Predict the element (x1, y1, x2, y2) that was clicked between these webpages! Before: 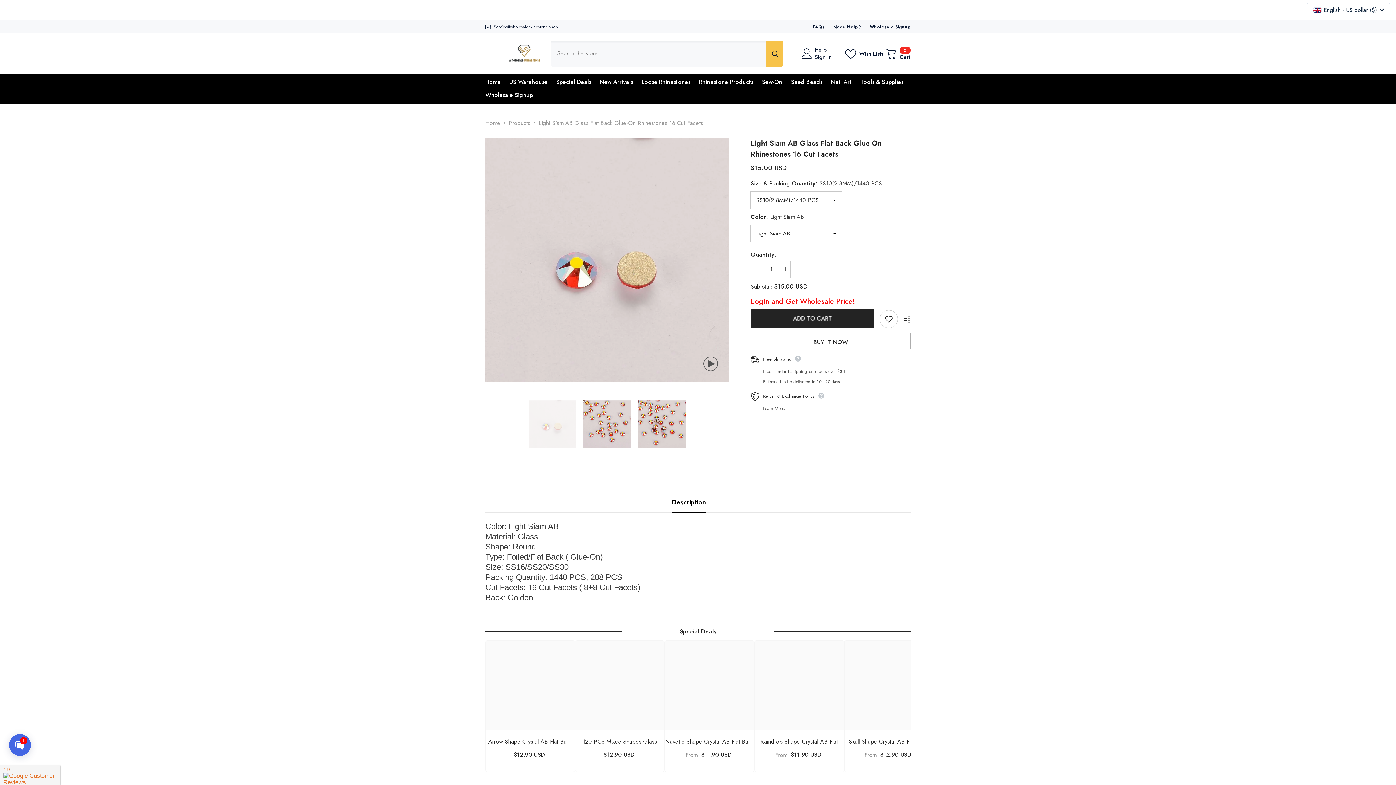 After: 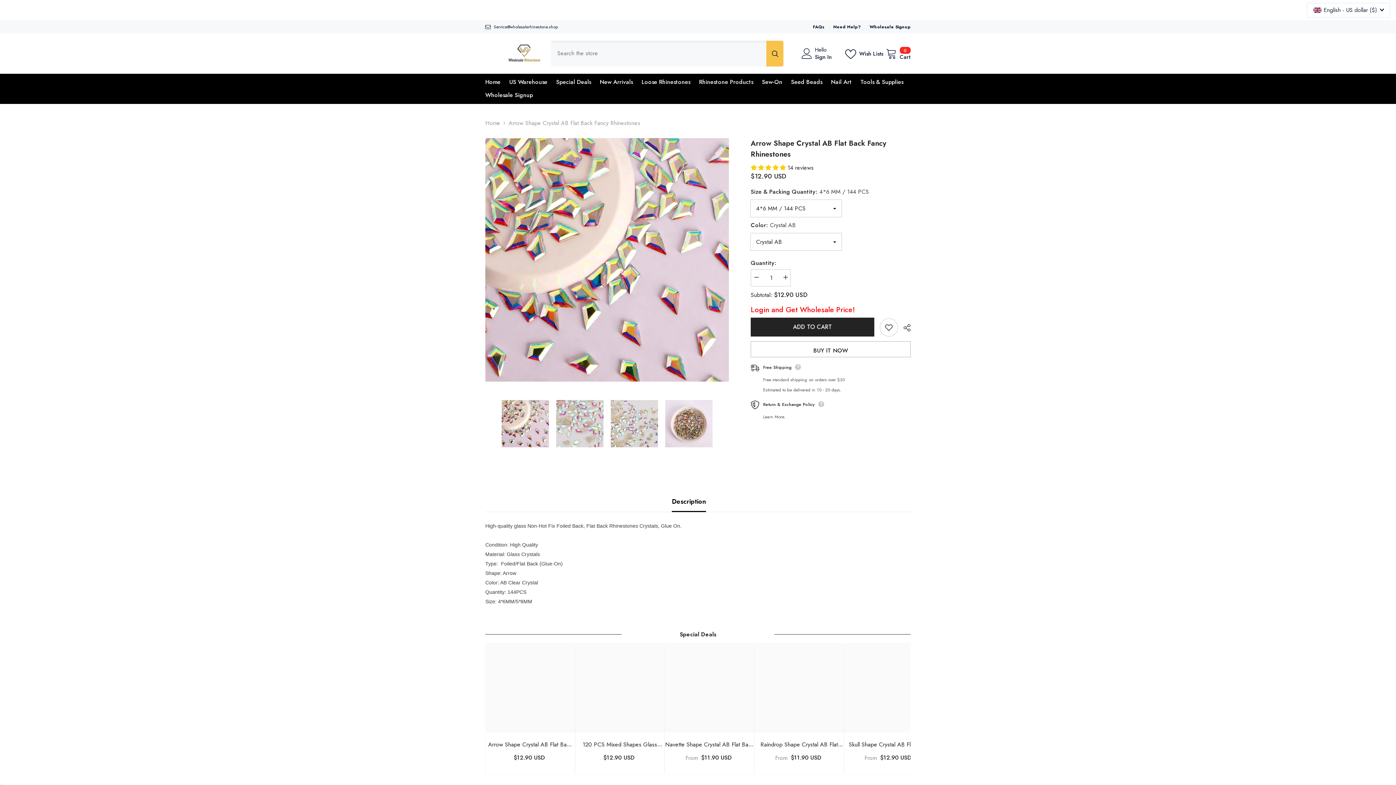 Action: bbox: (485, 737, 574, 746) label: Arrow Shape Crystal AB Flat Back Fancy Rhinestones